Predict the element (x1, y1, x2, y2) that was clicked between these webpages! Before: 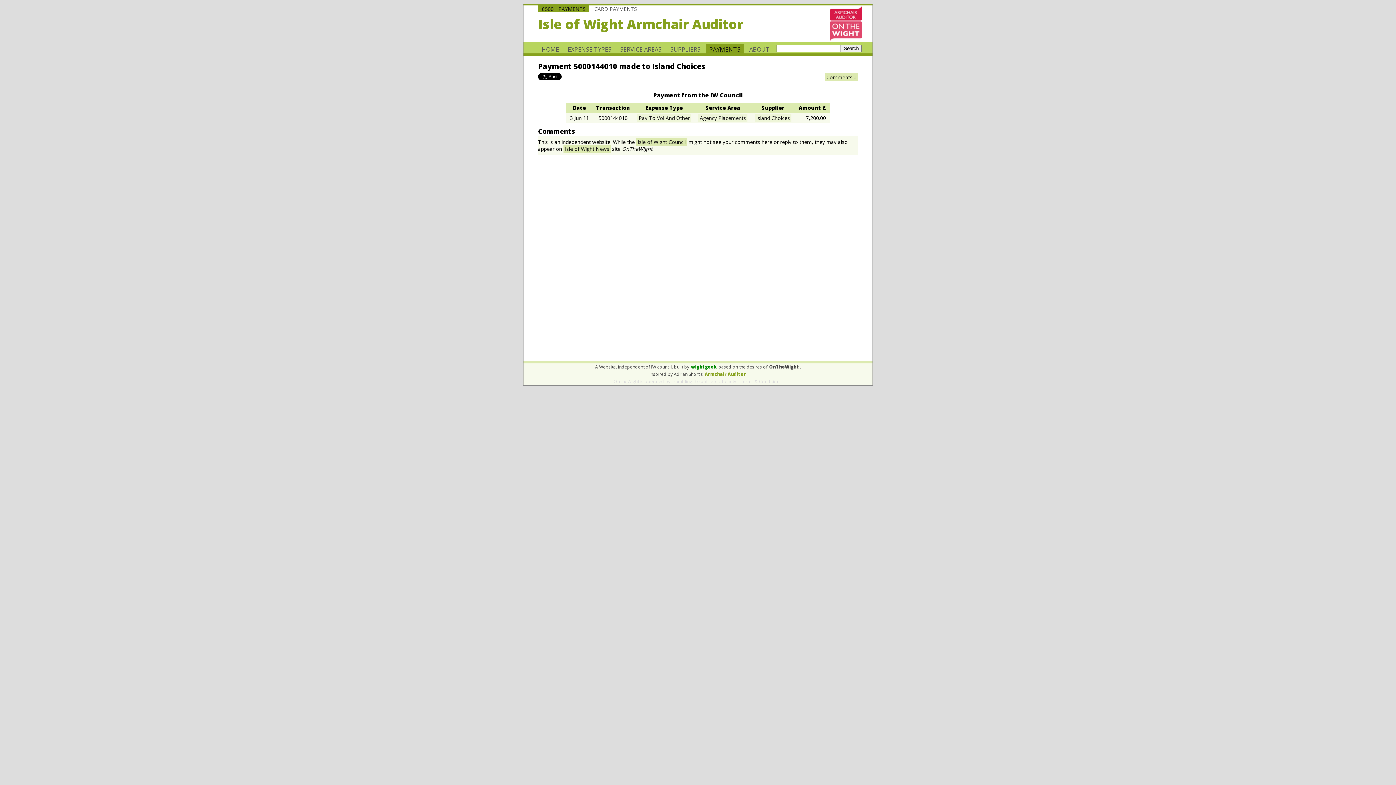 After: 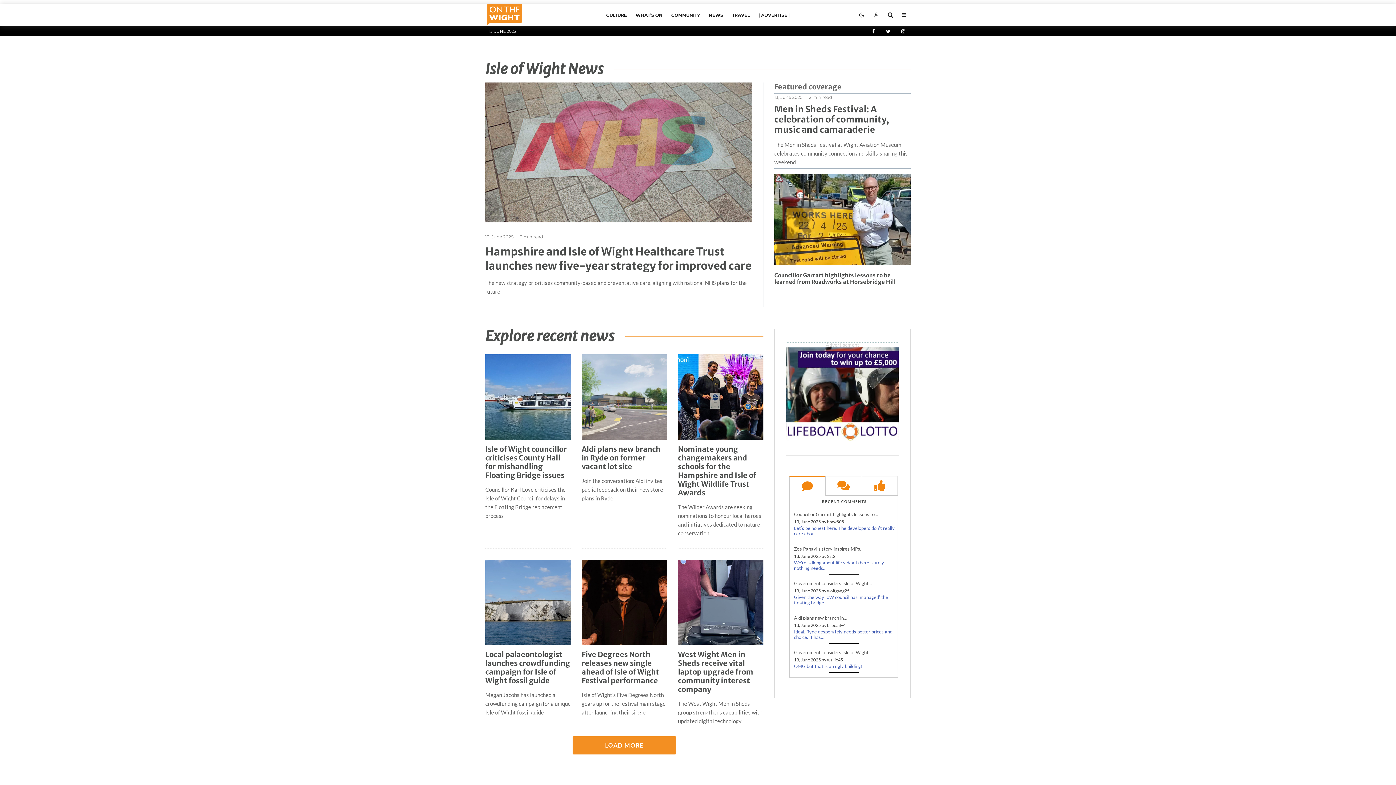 Action: label: Isle of Wight News bbox: (563, 144, 610, 153)